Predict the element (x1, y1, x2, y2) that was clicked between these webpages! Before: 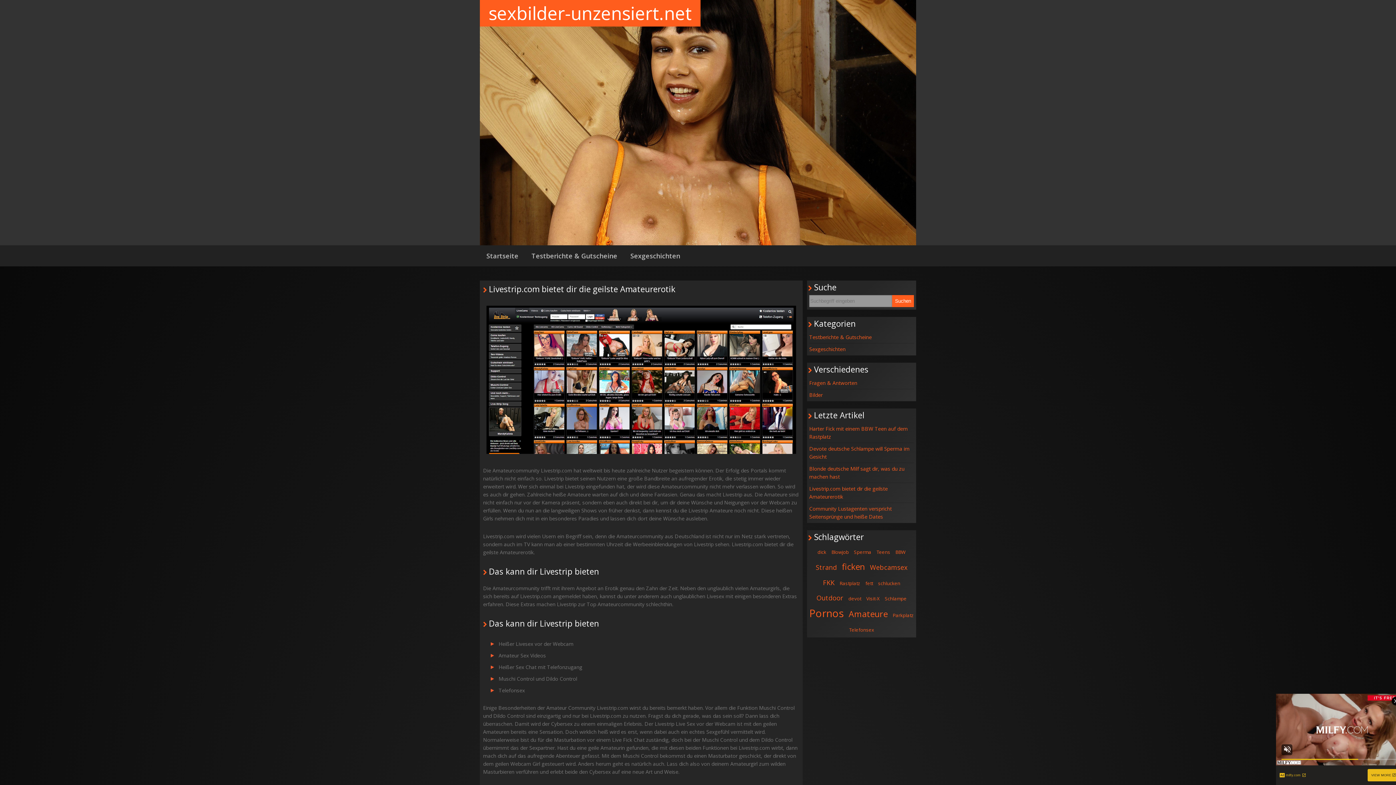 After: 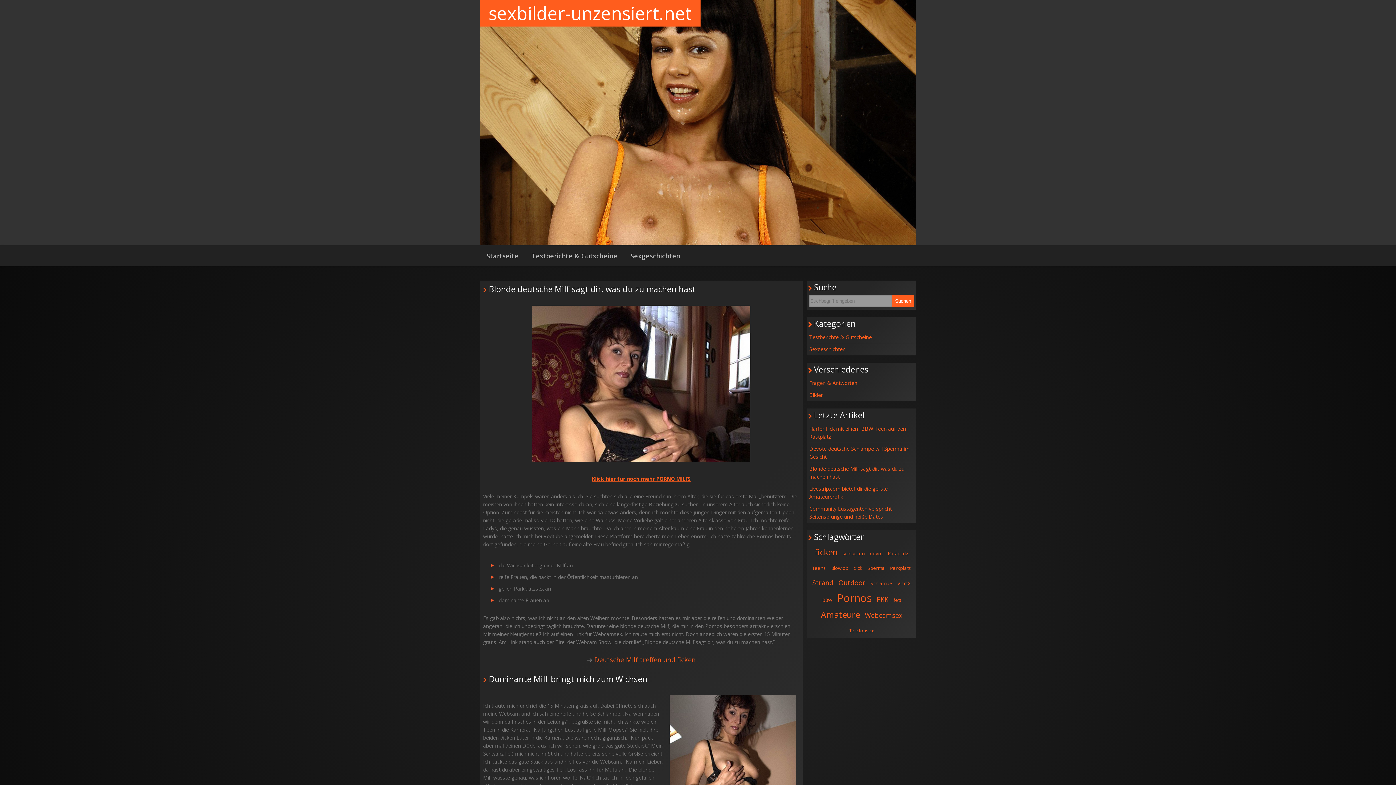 Action: bbox: (809, 463, 914, 483) label: Blonde deutsche Milf sagt dir, was du zu machen hast